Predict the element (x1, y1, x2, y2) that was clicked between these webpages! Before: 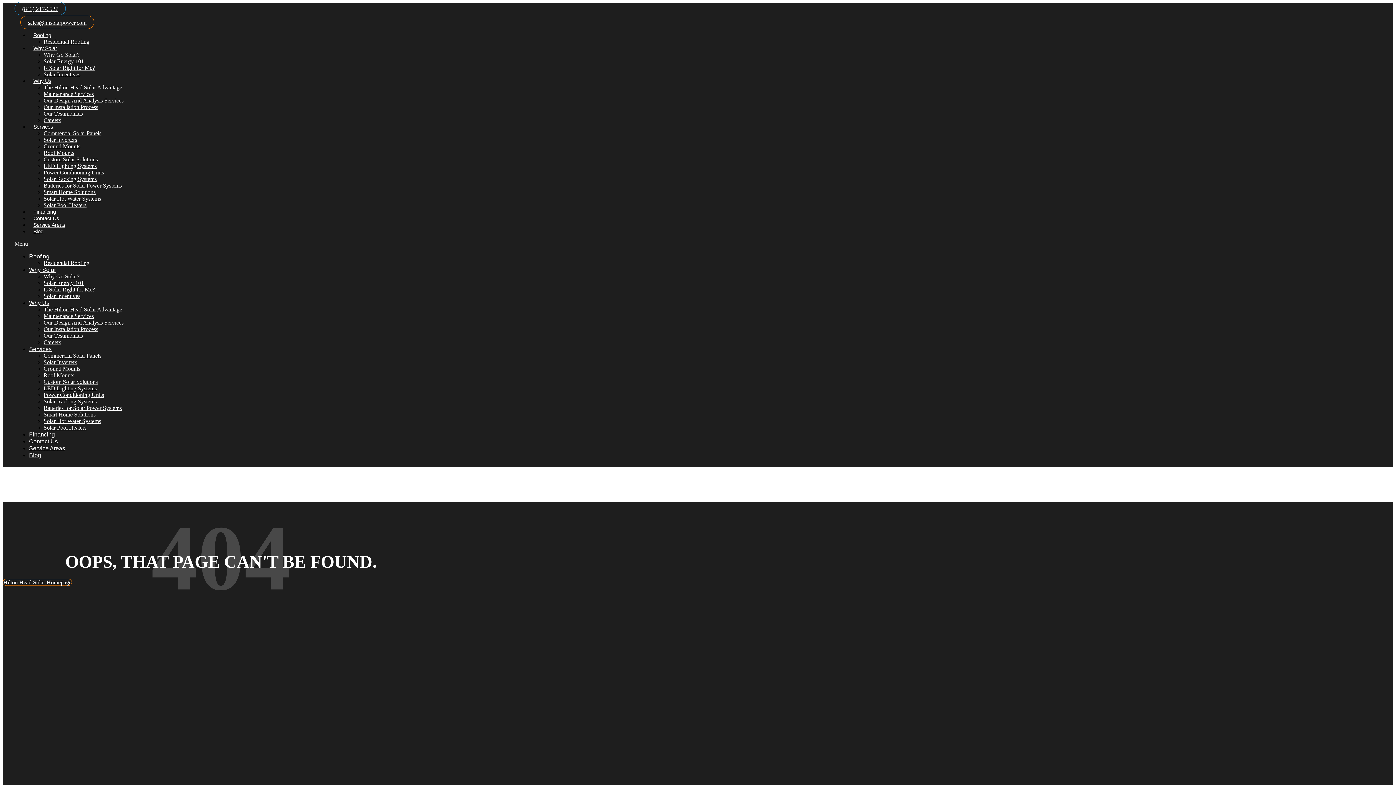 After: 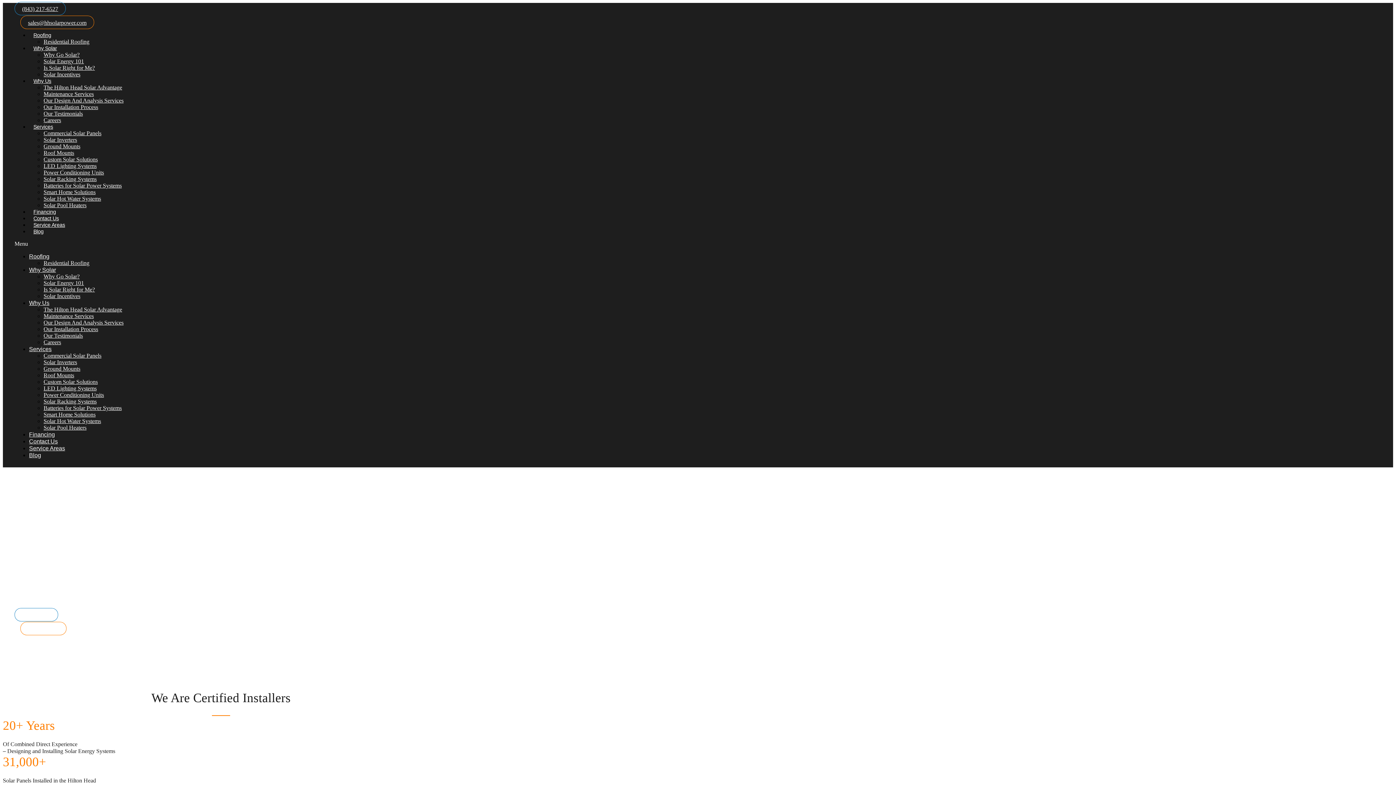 Action: label: Hilton Head Solar Homepage bbox: (2, 579, 72, 586)